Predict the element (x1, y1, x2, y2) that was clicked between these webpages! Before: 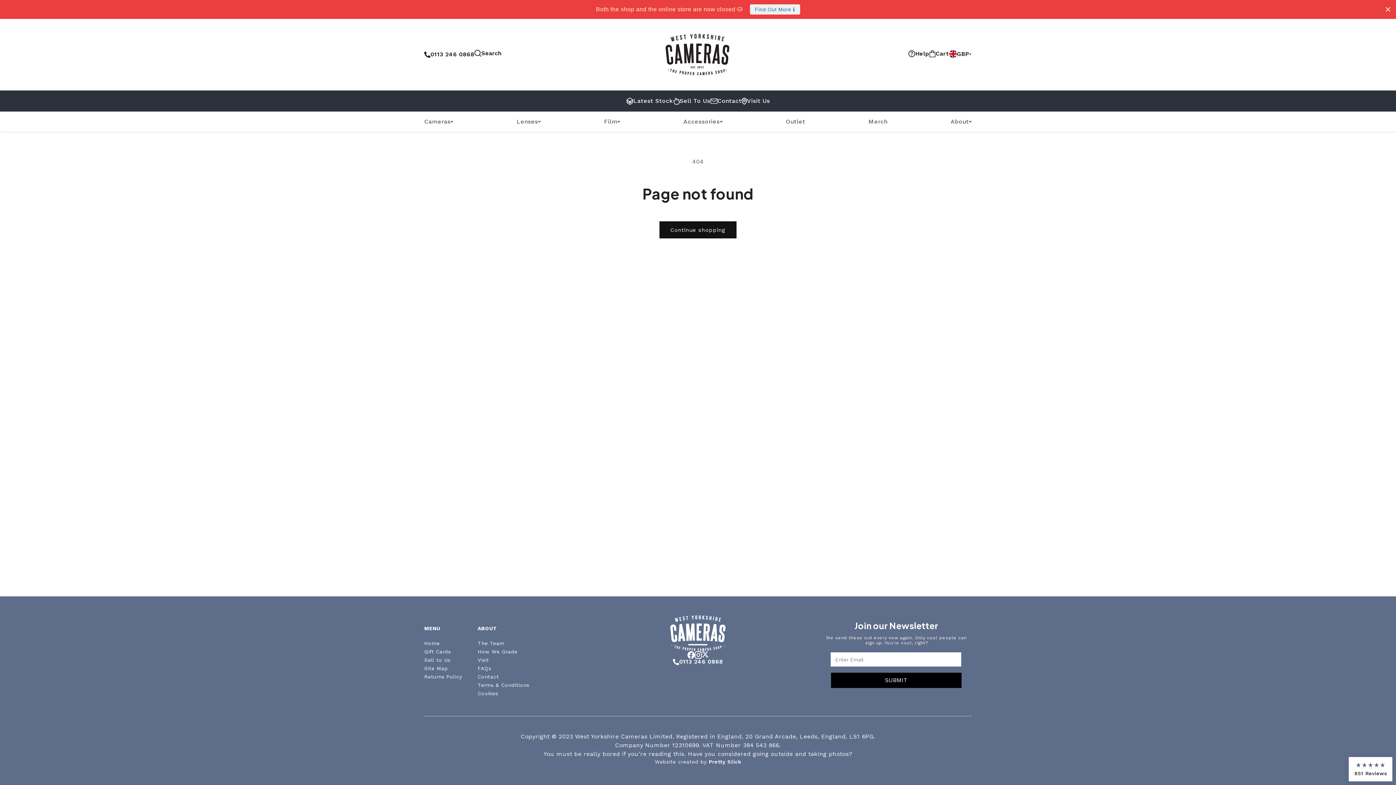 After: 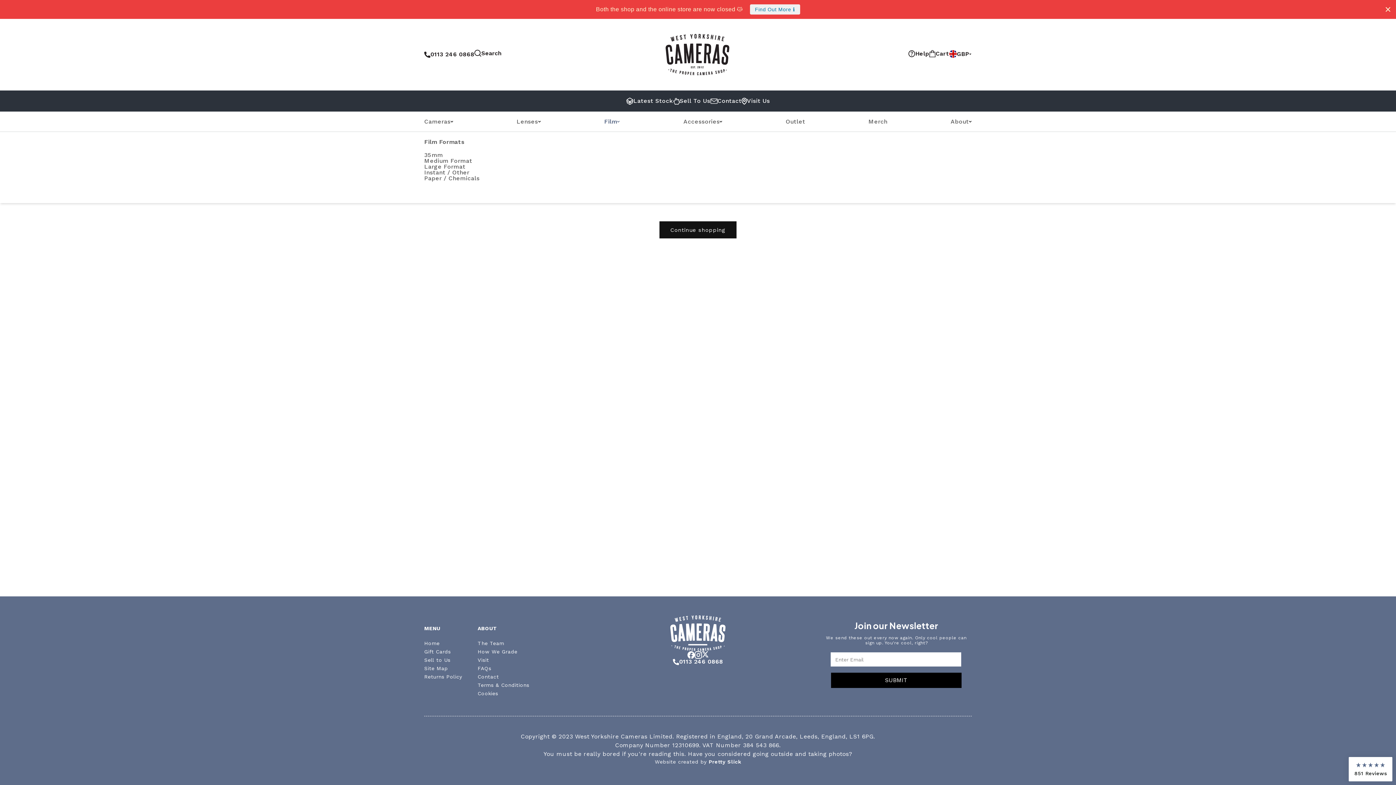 Action: label: Film bbox: (604, 118, 620, 124)